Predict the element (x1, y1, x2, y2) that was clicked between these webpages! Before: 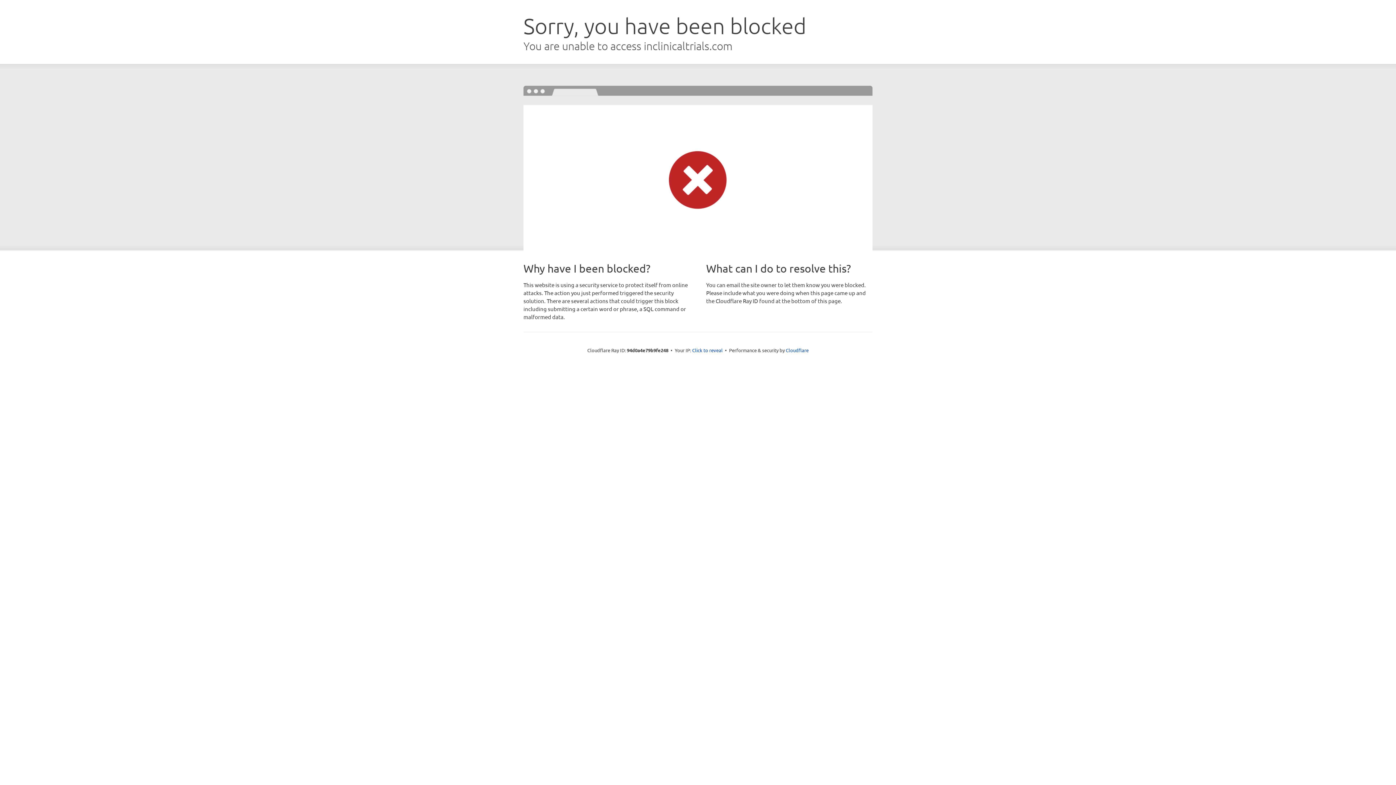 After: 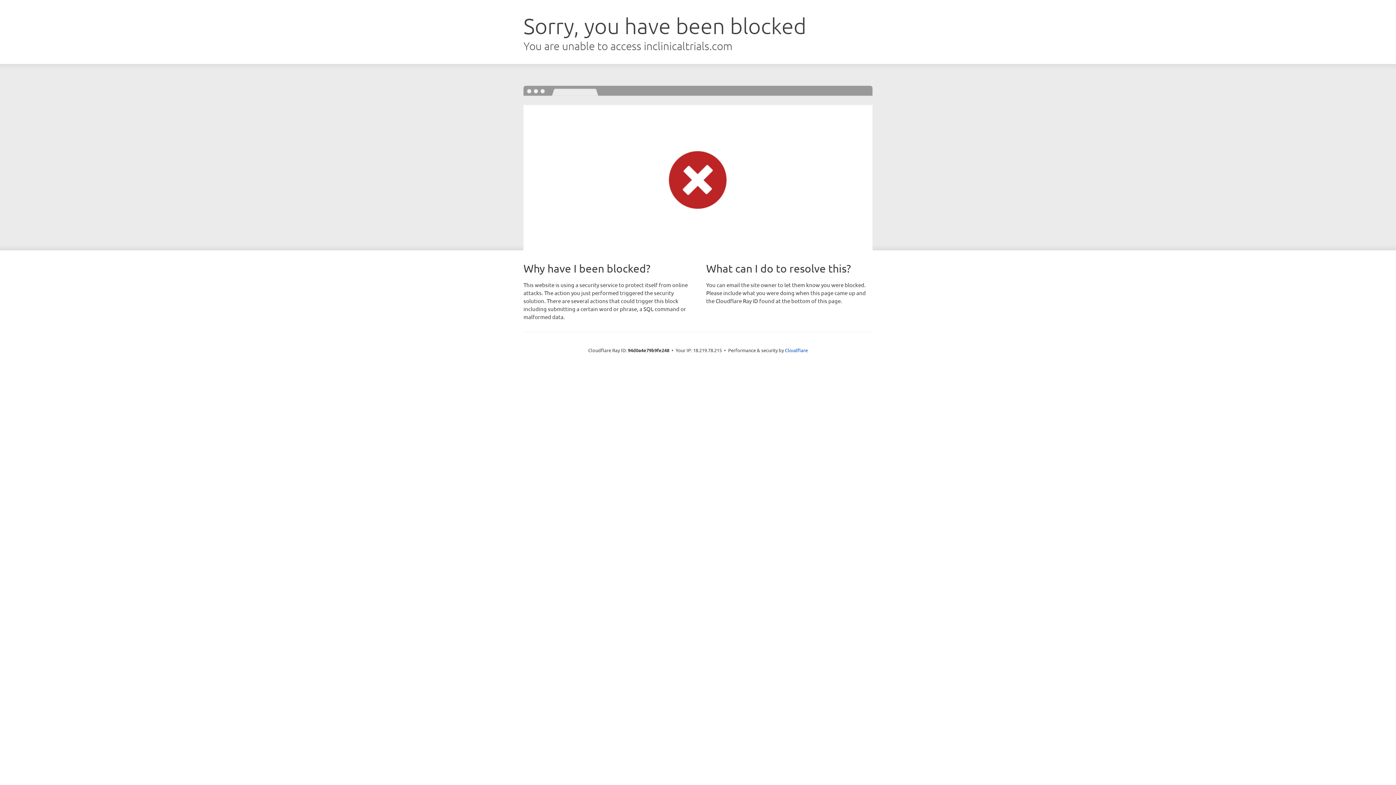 Action: bbox: (692, 346, 722, 353) label: Click to reveal